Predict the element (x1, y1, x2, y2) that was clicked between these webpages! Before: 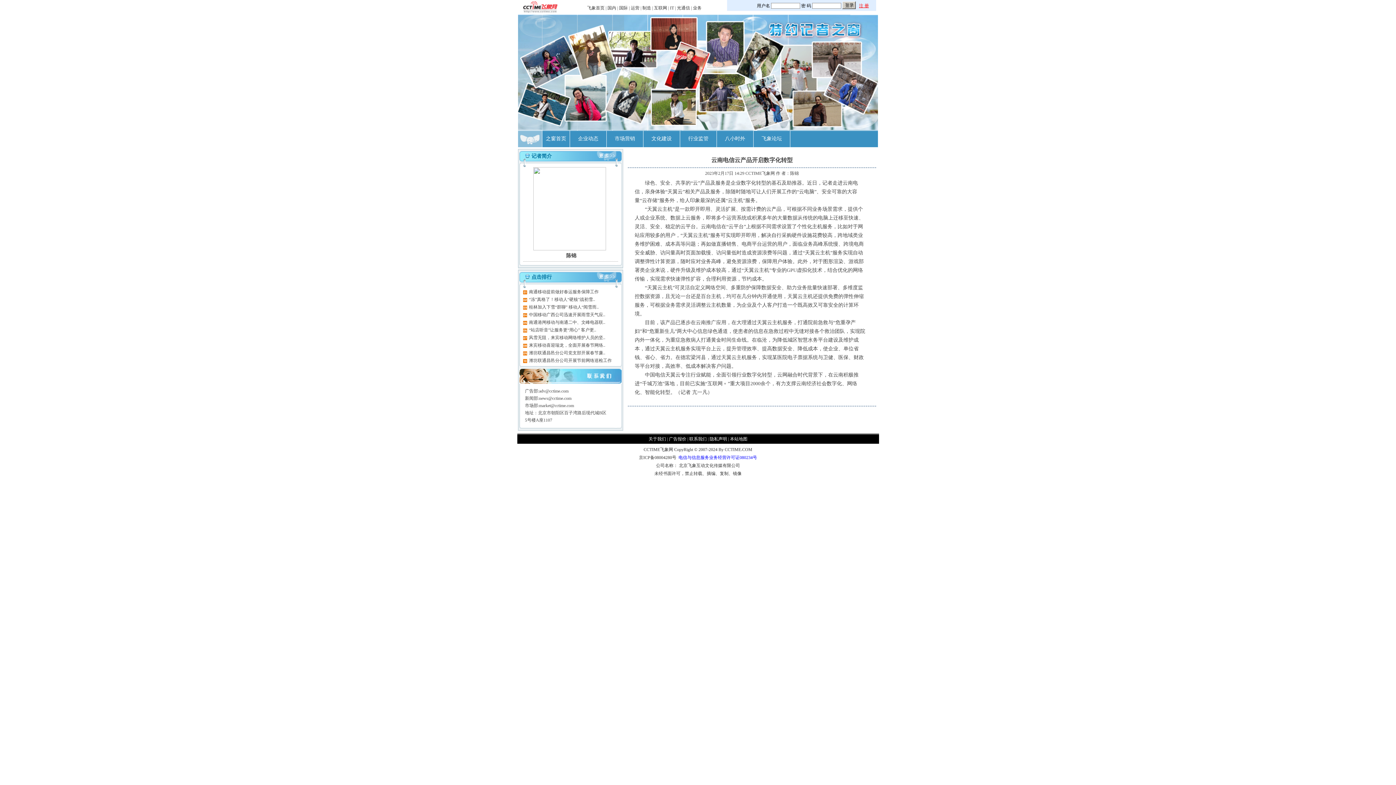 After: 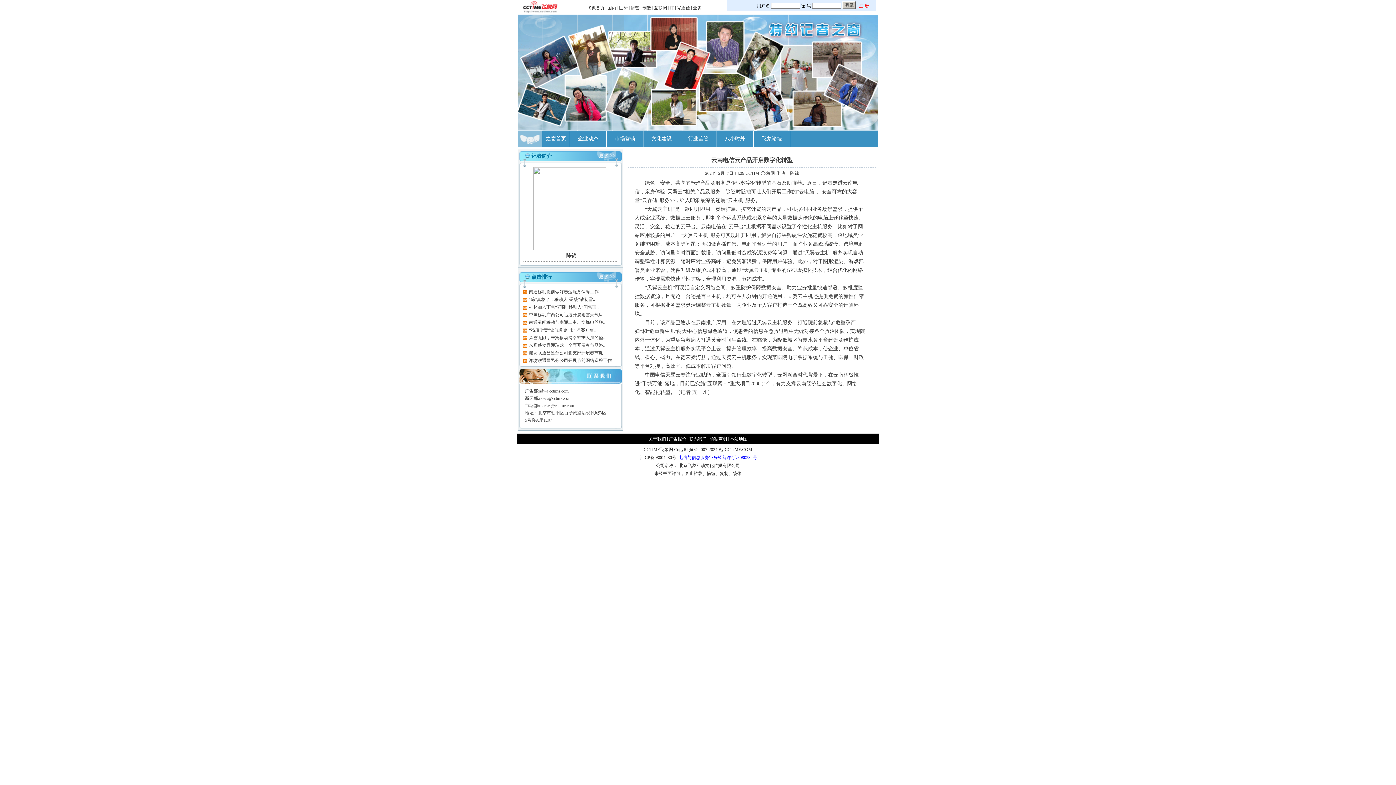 Action: label: 市场营销 bbox: (614, 136, 635, 141)